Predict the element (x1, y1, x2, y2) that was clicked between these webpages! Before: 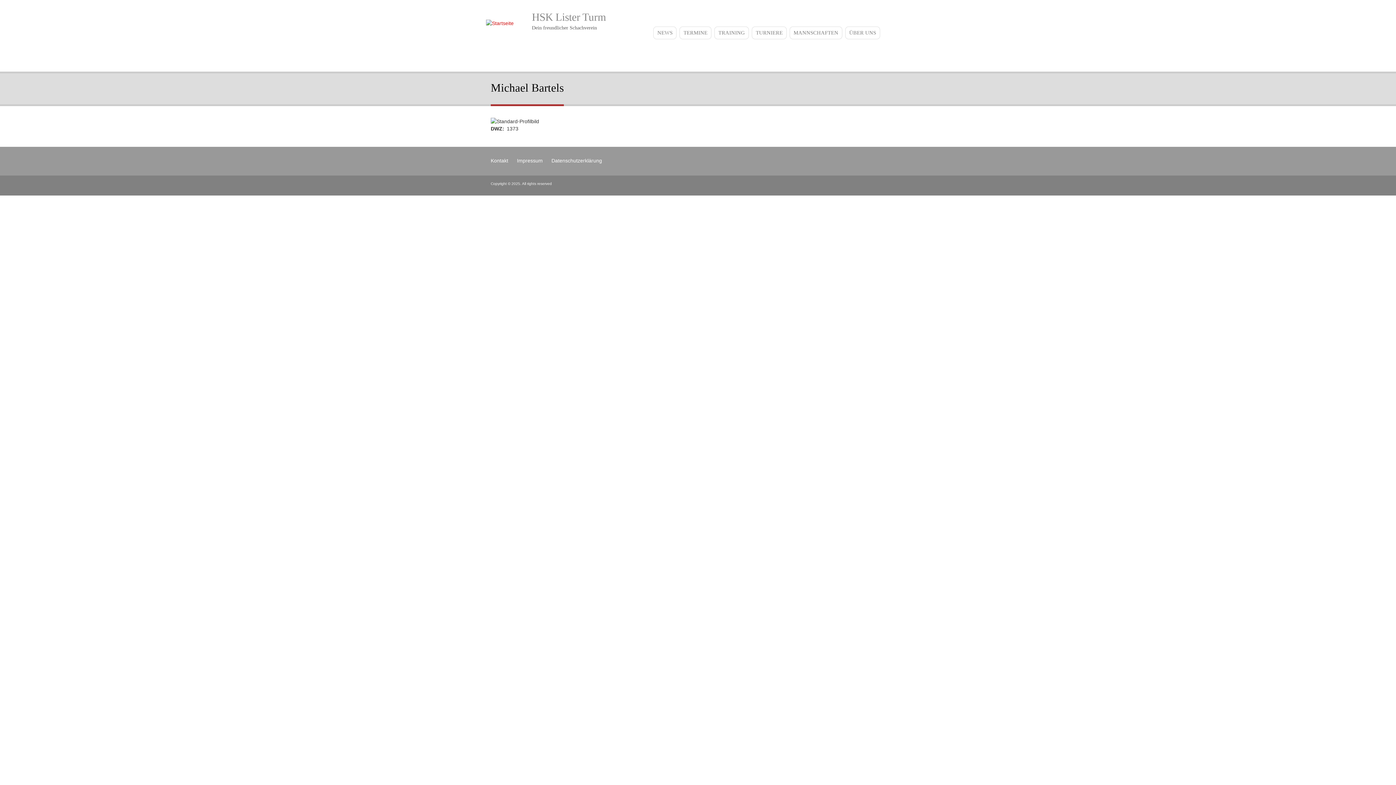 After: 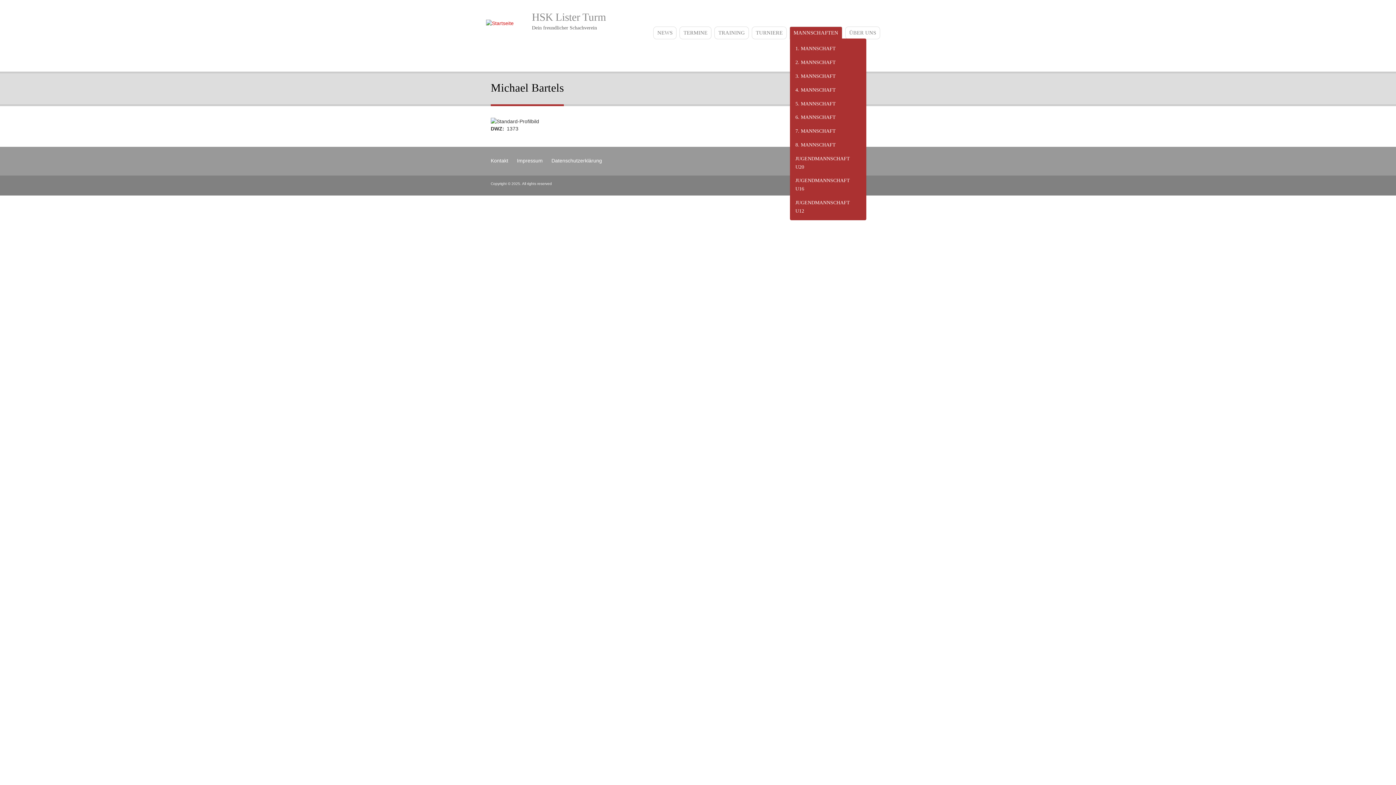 Action: label: MANNSCHAFTEN bbox: (789, 26, 842, 39)